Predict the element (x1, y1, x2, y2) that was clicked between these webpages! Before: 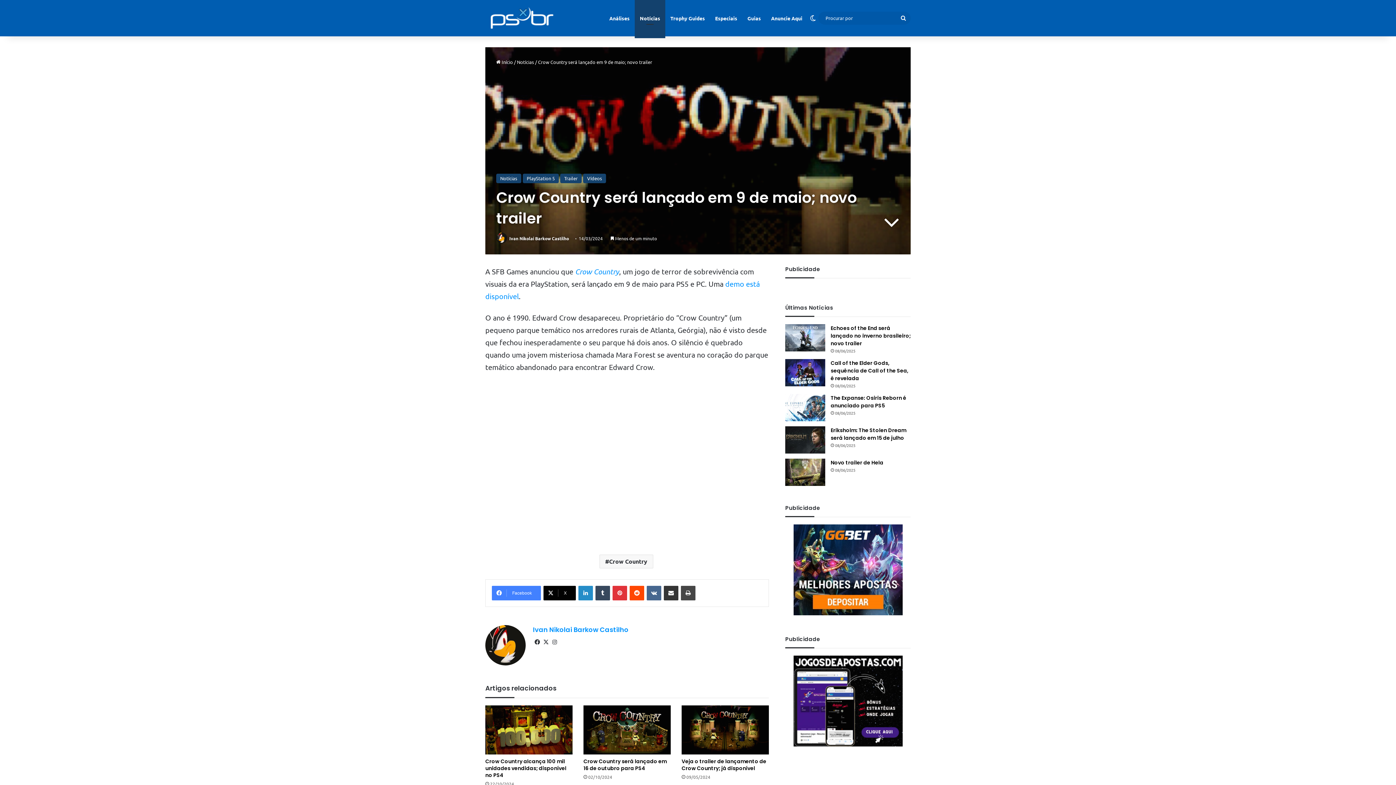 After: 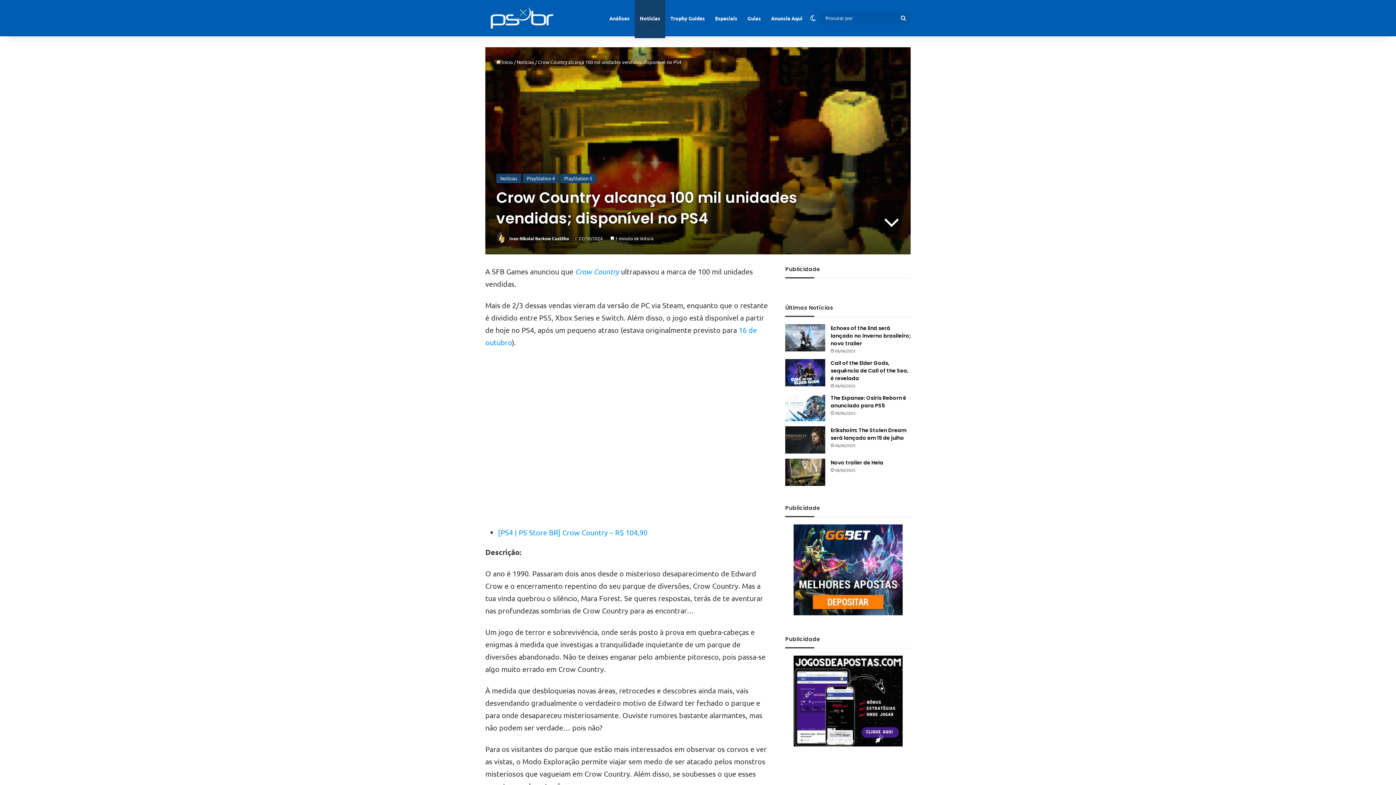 Action: label: Crow Country alcança 100 mil unidades vendidas; disponível no PS4 bbox: (485, 758, 566, 779)